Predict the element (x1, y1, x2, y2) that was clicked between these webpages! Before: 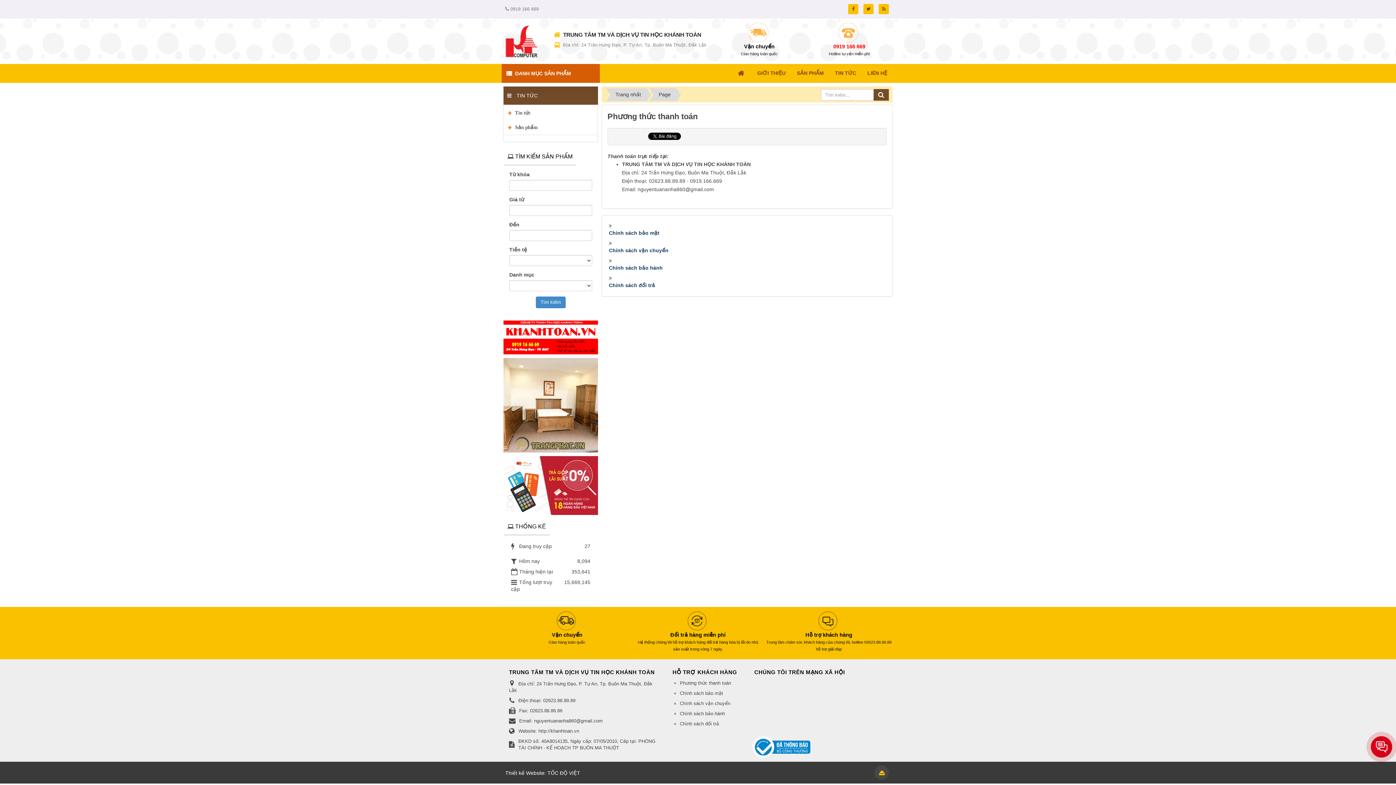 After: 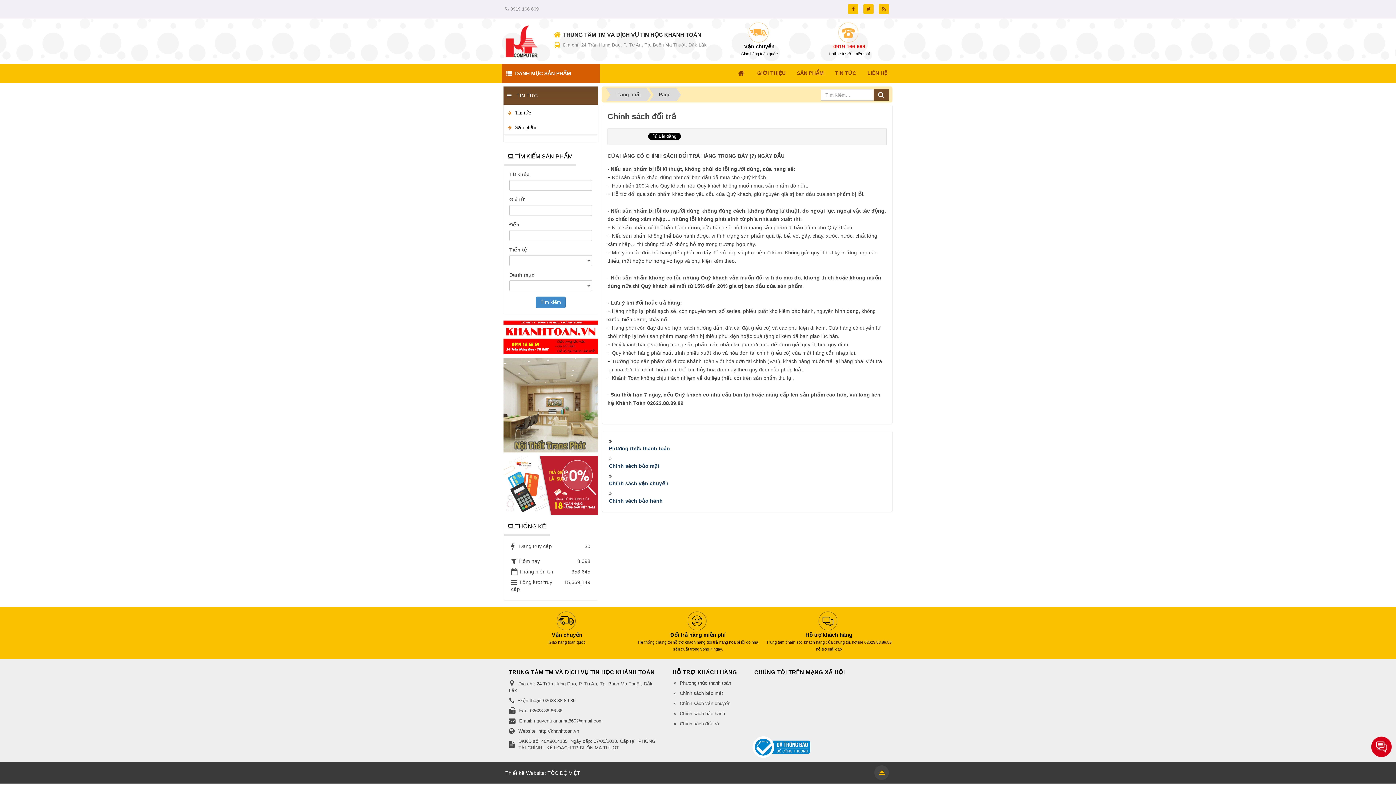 Action: label: Chính sách đổi trả bbox: (609, 282, 655, 288)